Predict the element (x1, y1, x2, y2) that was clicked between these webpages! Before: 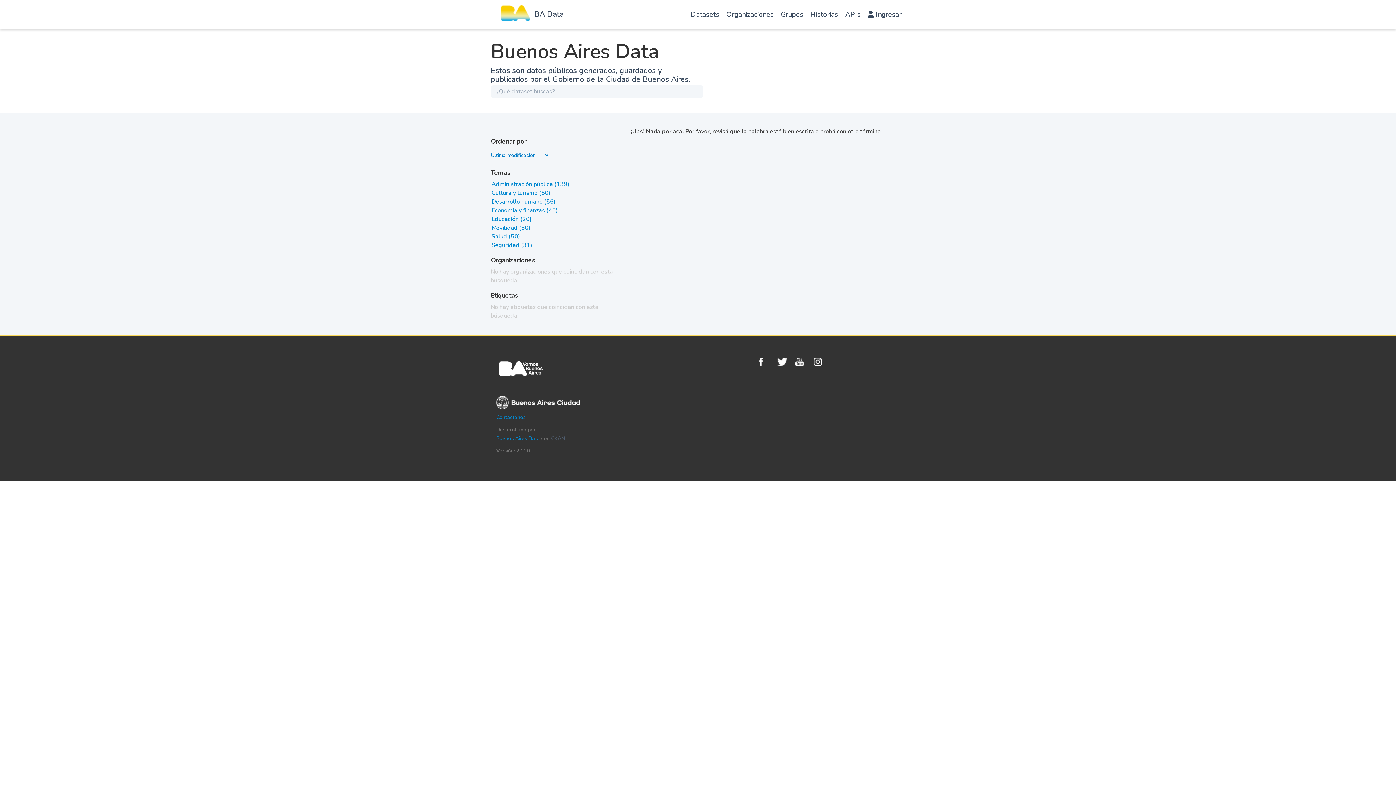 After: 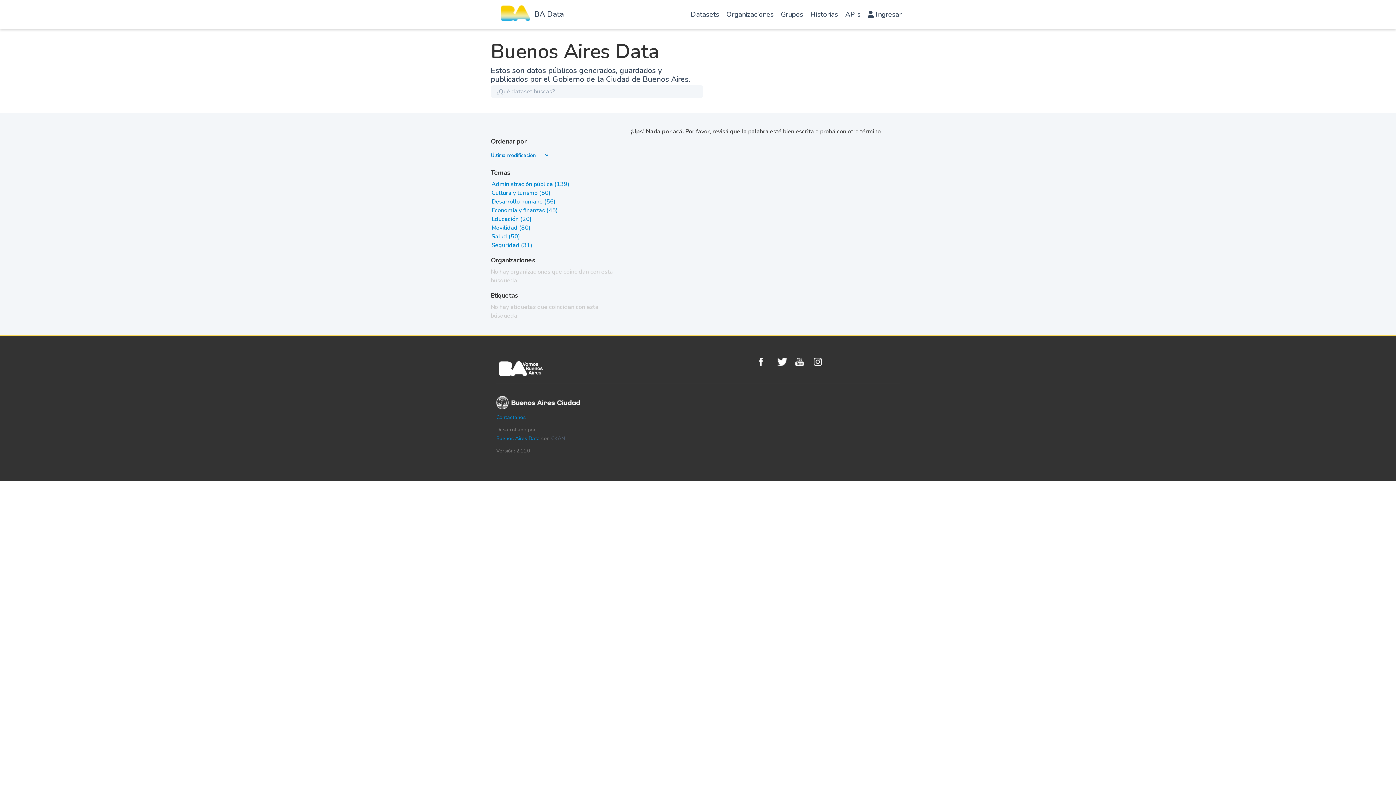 Action: label: Salud (50) bbox: (491, 232, 520, 240)